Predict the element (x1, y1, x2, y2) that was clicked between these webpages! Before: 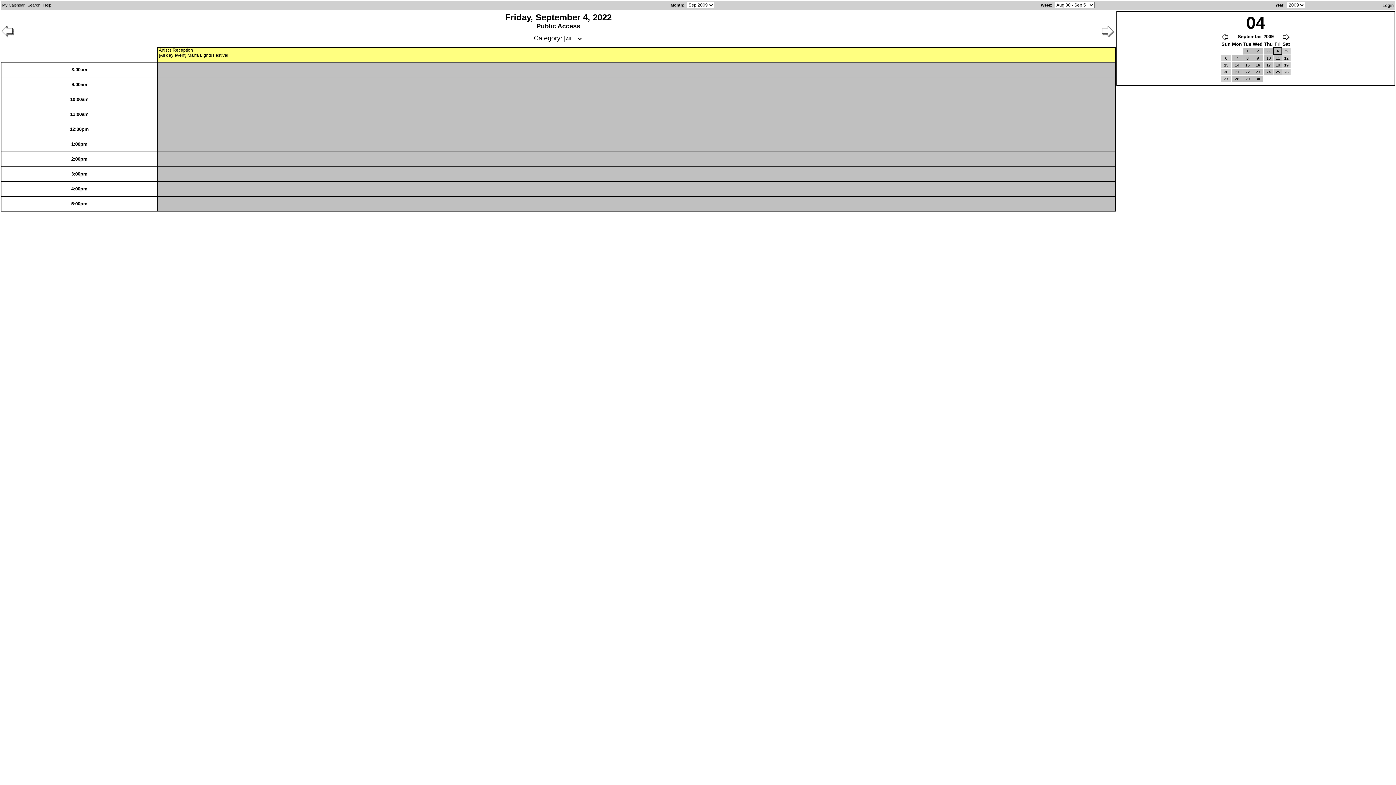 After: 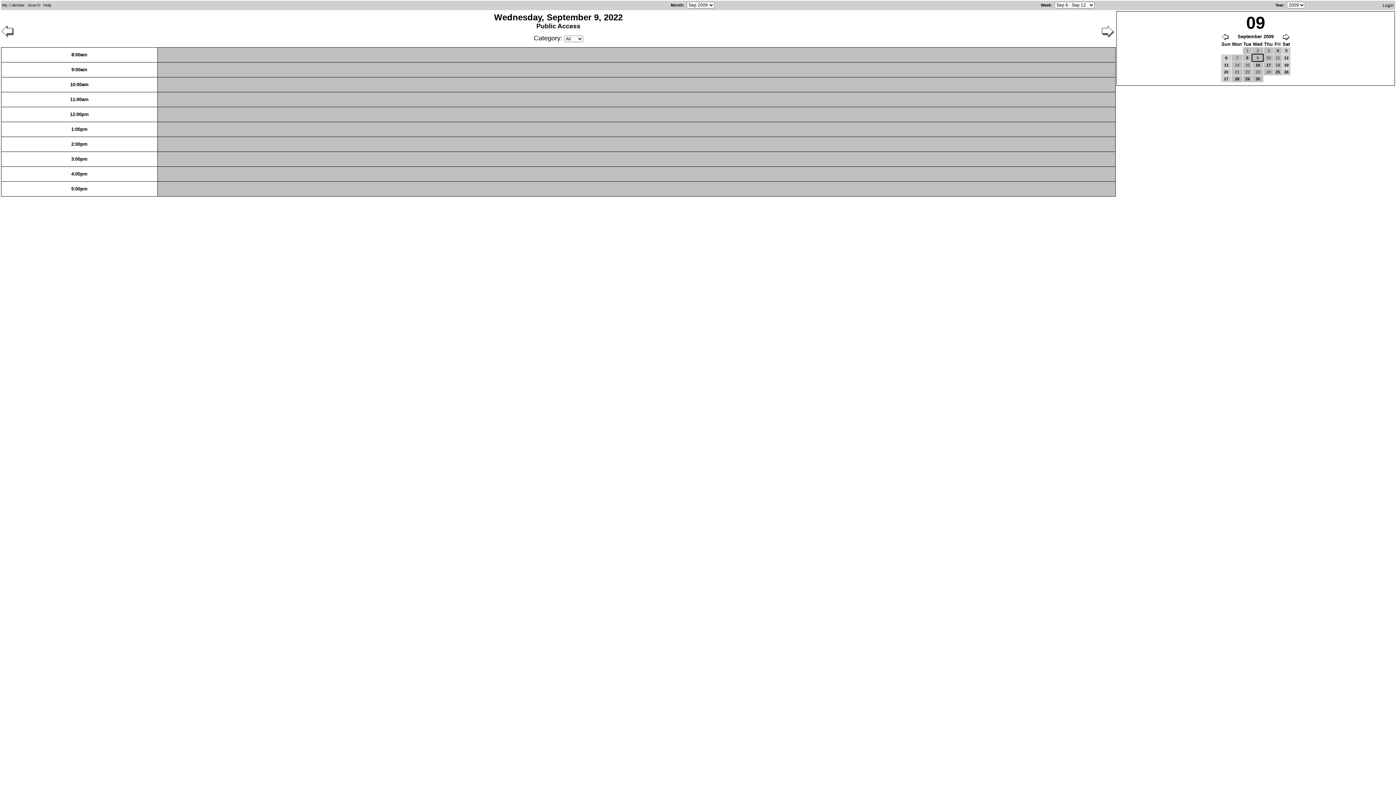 Action: label: 9 bbox: (1253, 54, 1262, 61)